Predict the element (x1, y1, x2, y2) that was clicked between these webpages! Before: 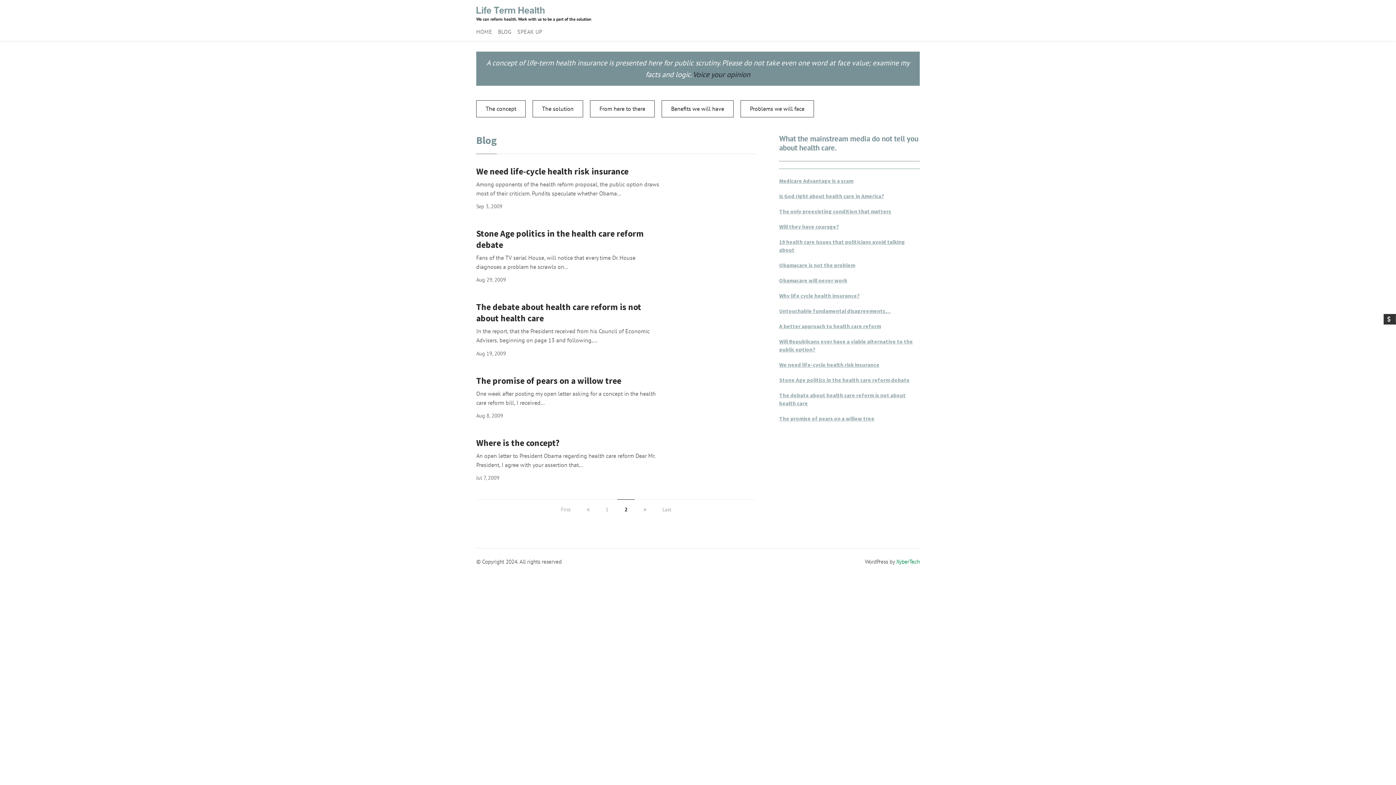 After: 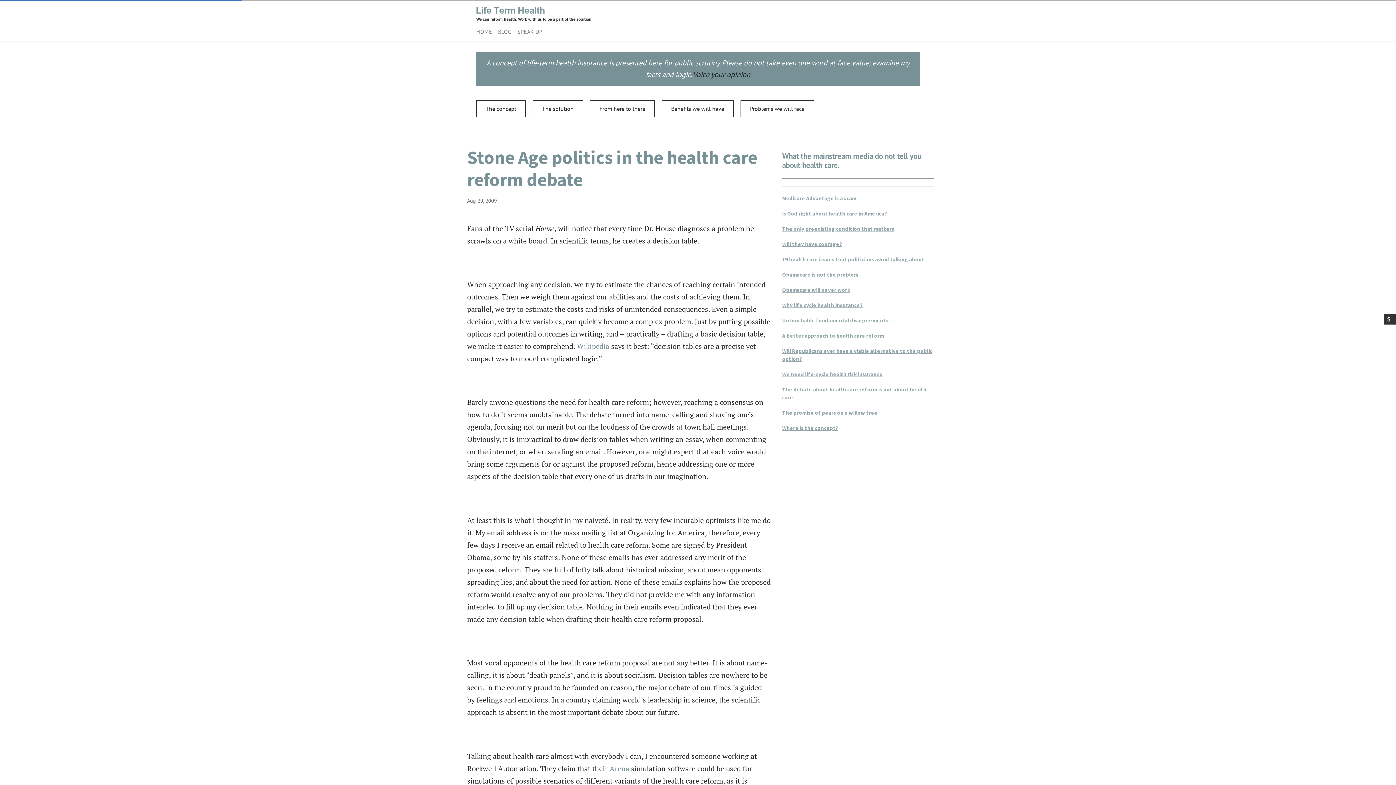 Action: bbox: (476, 228, 644, 252) label: Stone Age politics in the health care reform debate